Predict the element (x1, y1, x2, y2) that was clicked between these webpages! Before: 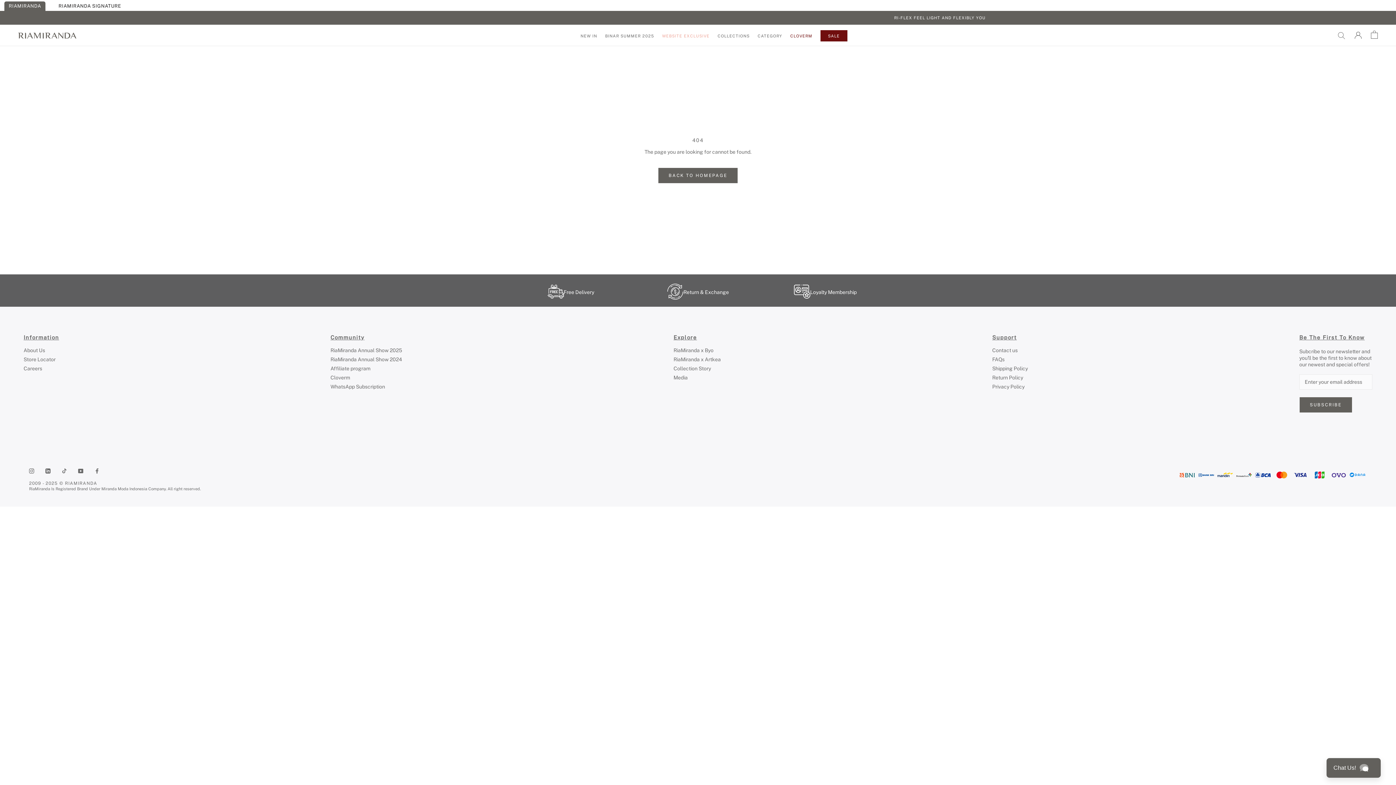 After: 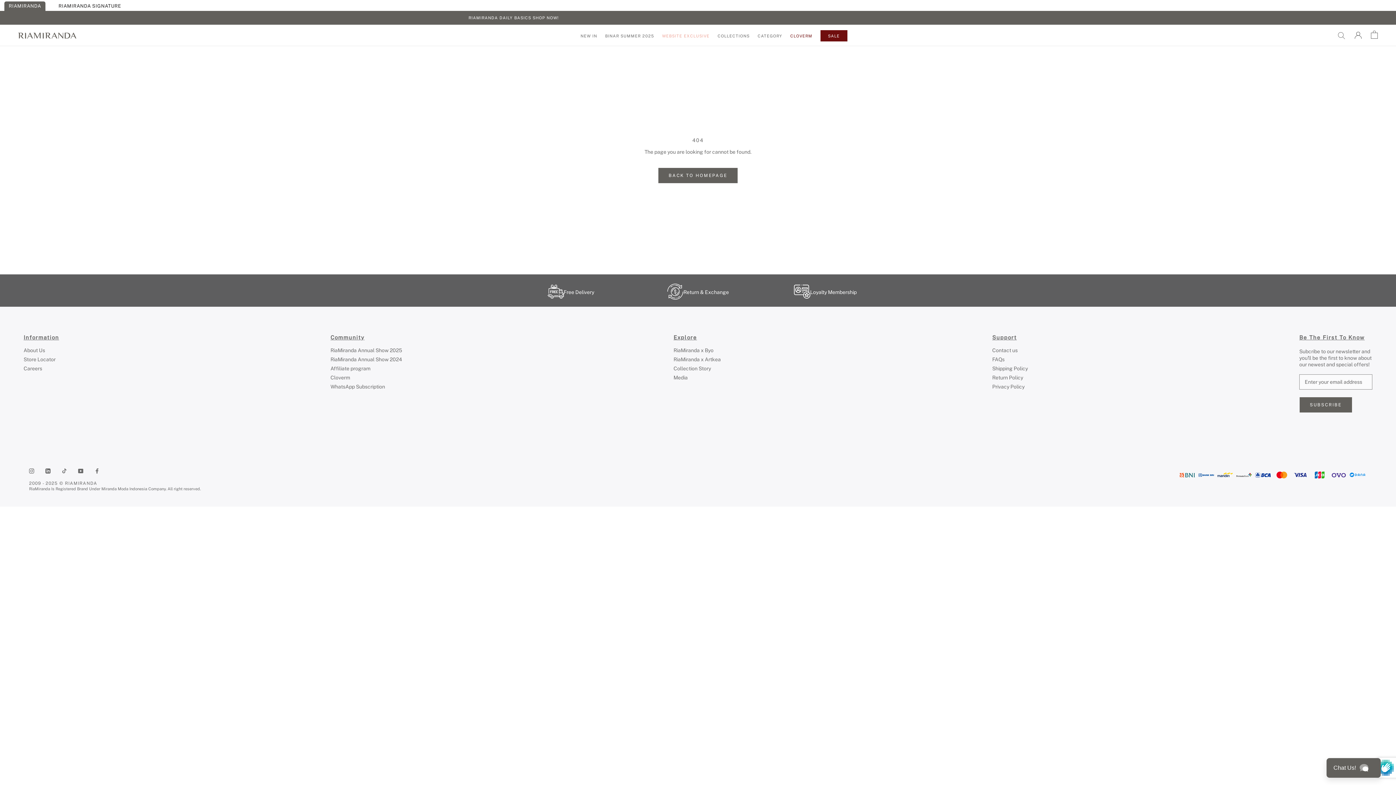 Action: label: SUBSCRIBE bbox: (1299, 397, 1352, 413)